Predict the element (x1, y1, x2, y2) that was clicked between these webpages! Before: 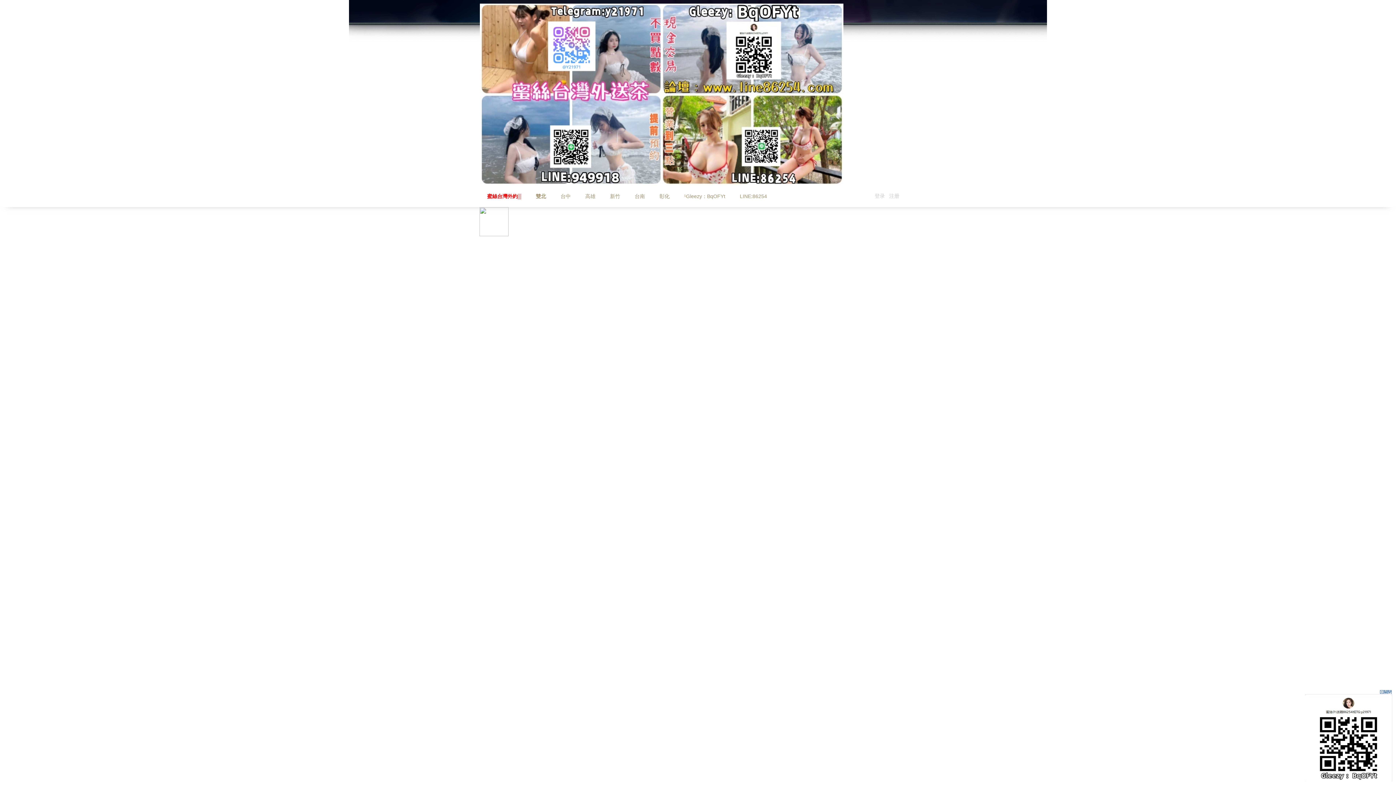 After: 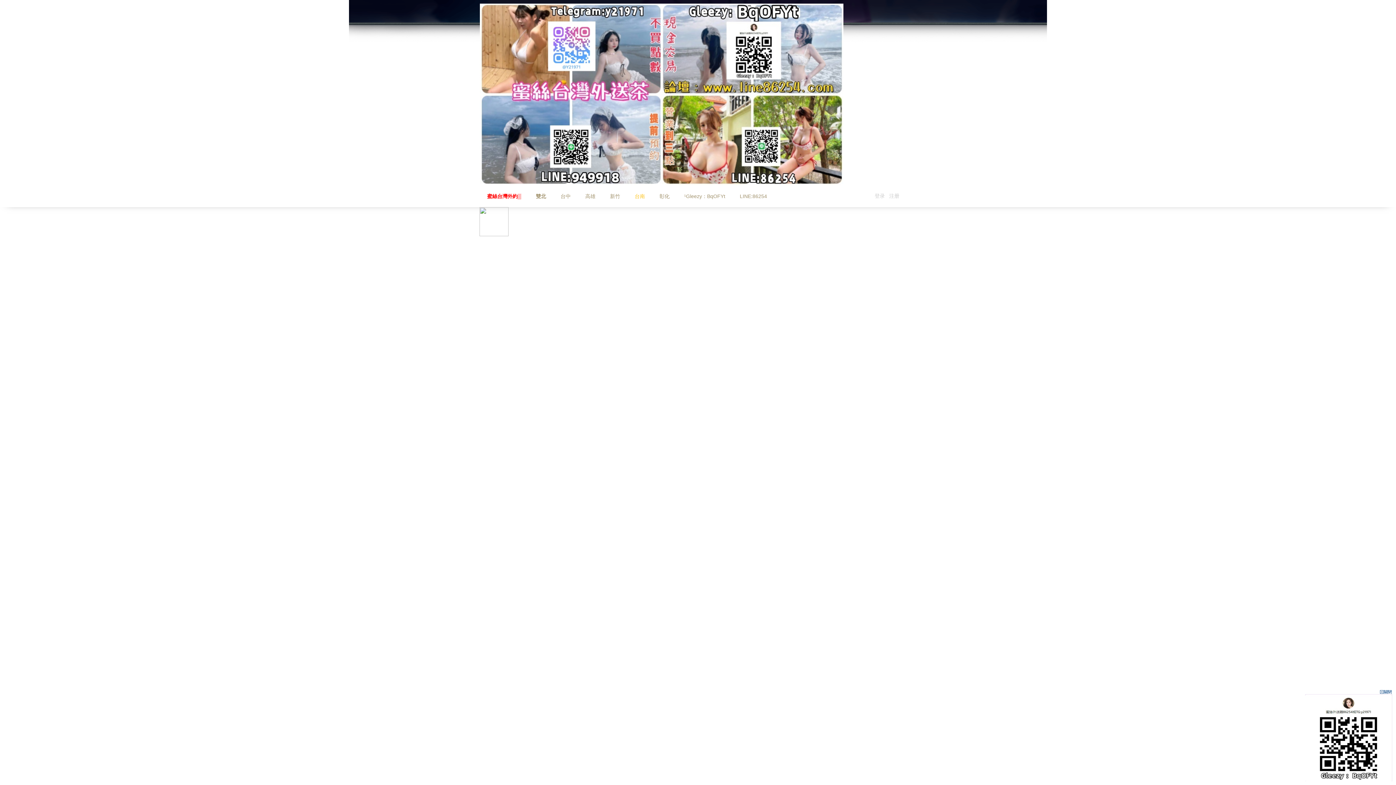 Action: bbox: (627, 185, 652, 207) label: 台南